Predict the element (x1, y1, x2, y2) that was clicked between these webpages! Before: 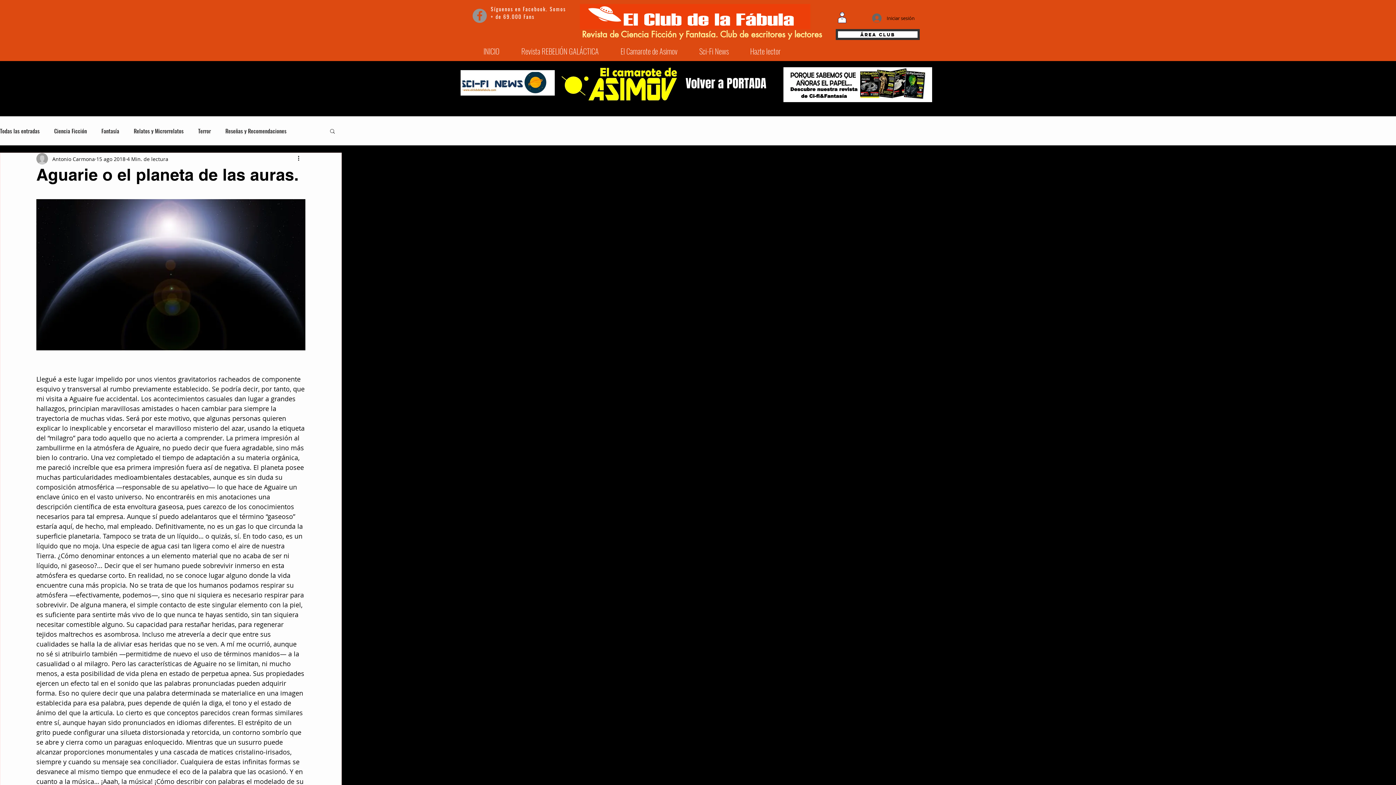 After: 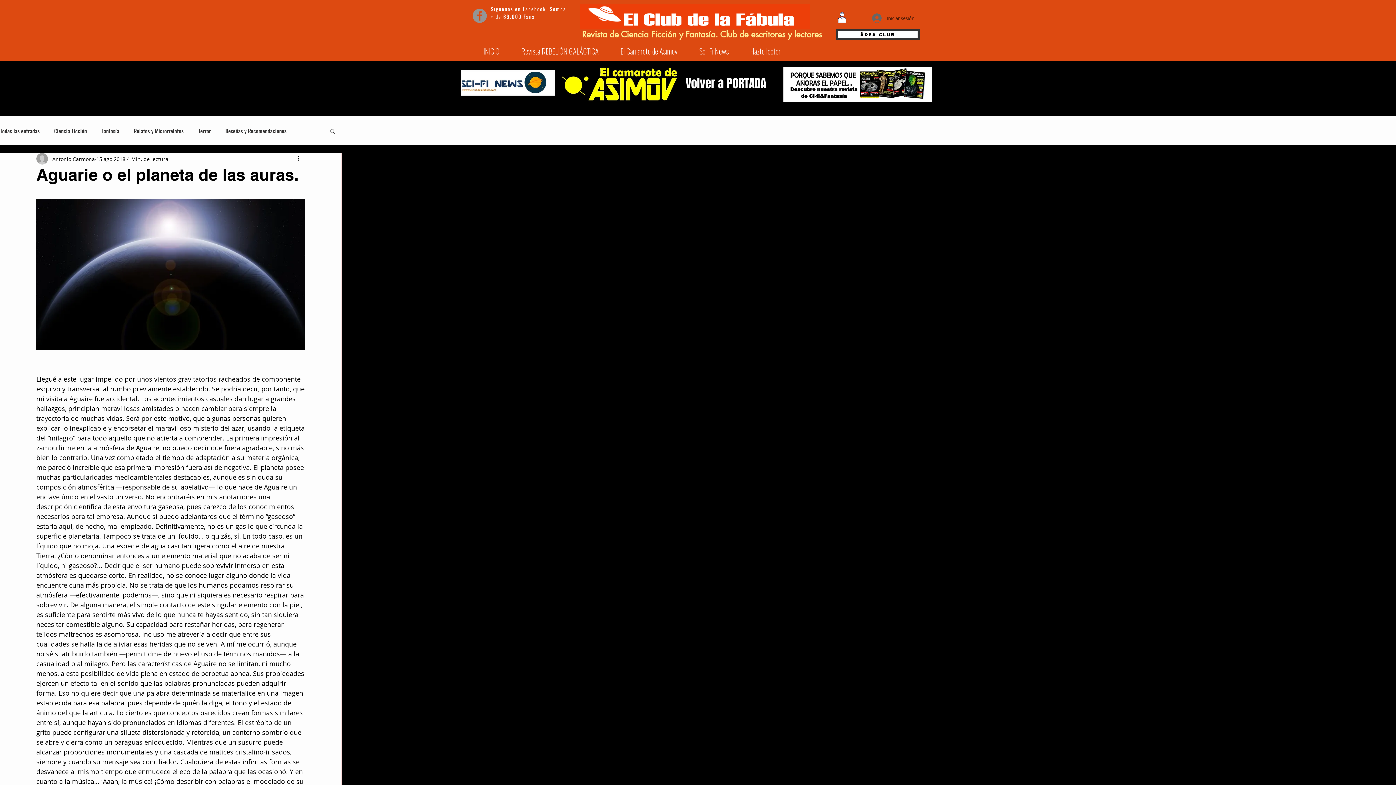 Action: label: Iniciar sesión bbox: (867, 11, 920, 25)